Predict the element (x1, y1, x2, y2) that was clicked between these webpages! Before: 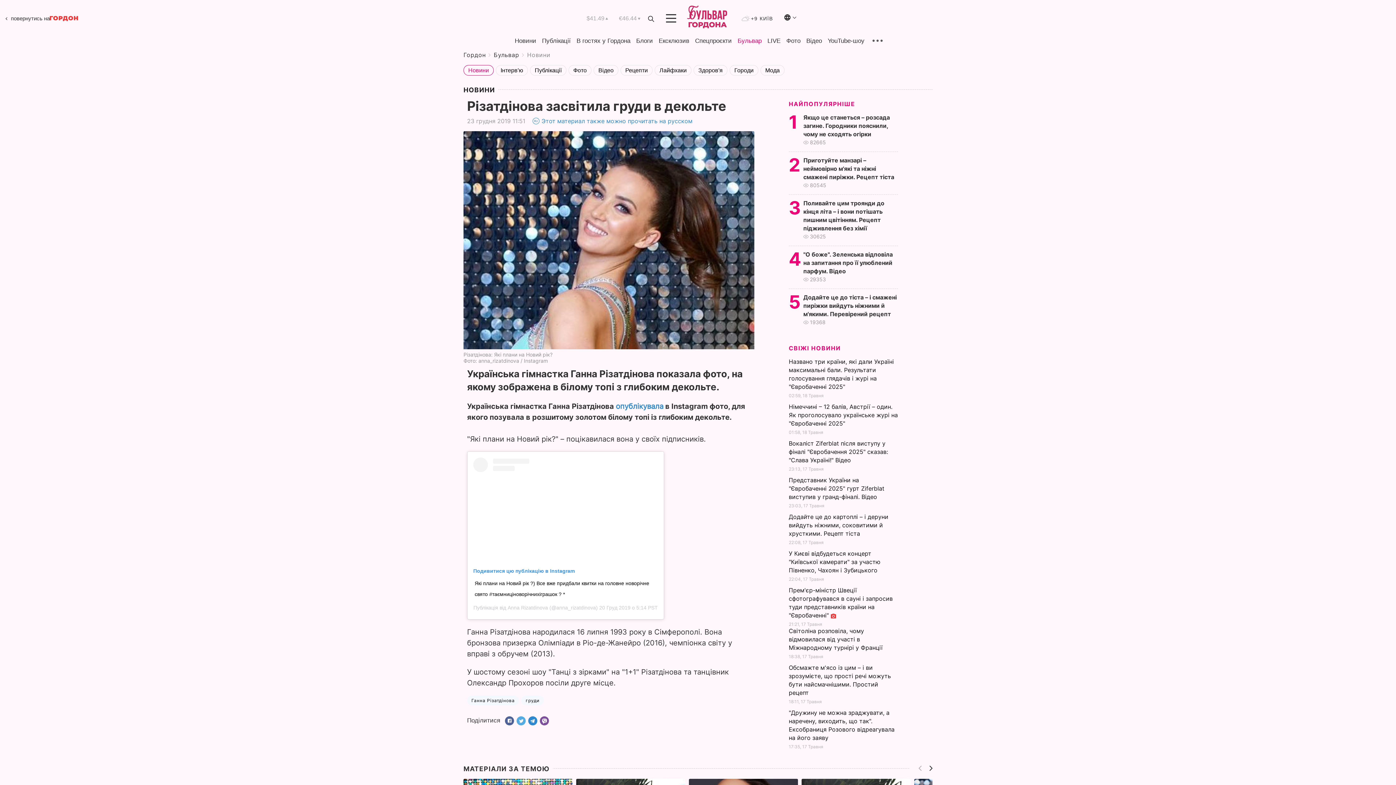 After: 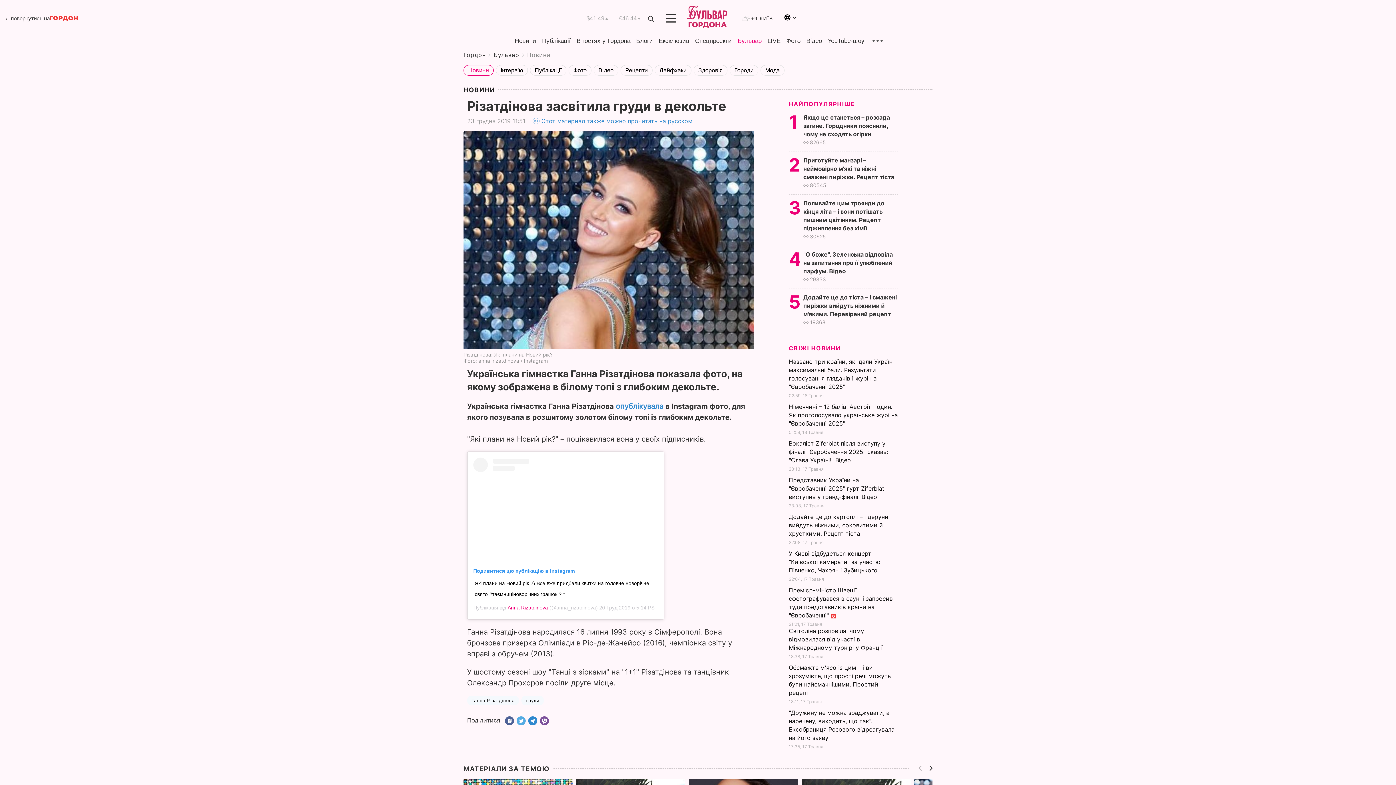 Action: bbox: (507, 605, 548, 610) label: Anna Rizatdinova